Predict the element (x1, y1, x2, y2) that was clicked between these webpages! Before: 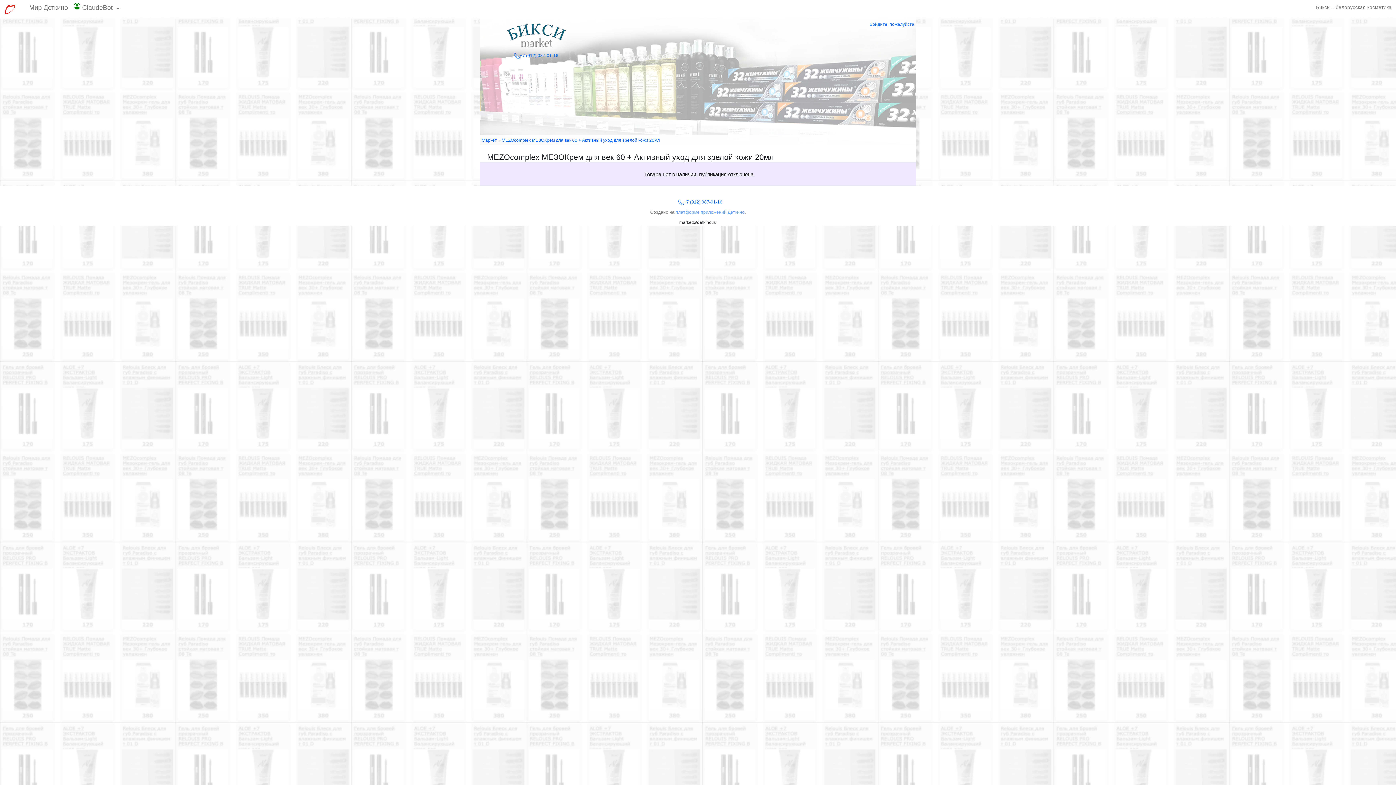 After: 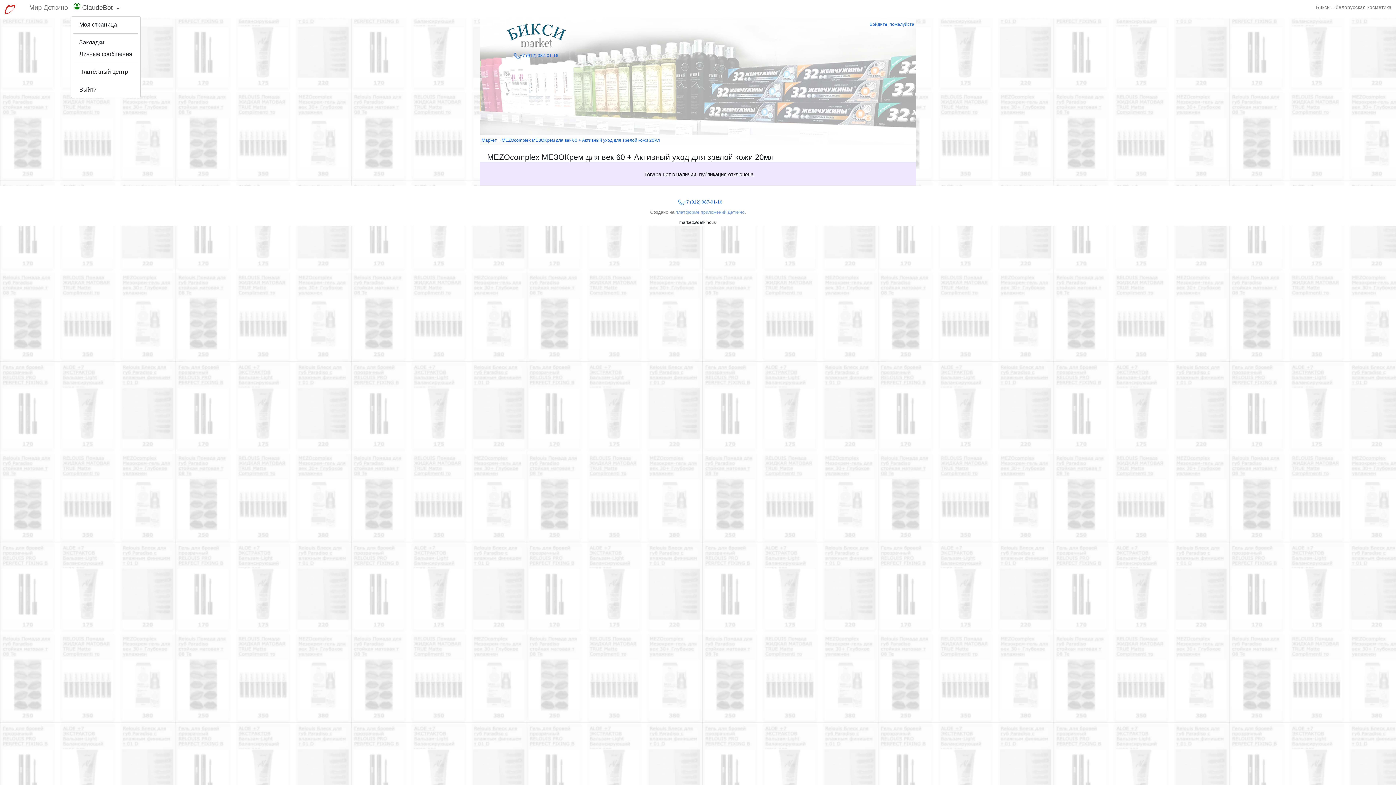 Action: label:  ClaudeBot  bbox: (70, 2, 123, 15)